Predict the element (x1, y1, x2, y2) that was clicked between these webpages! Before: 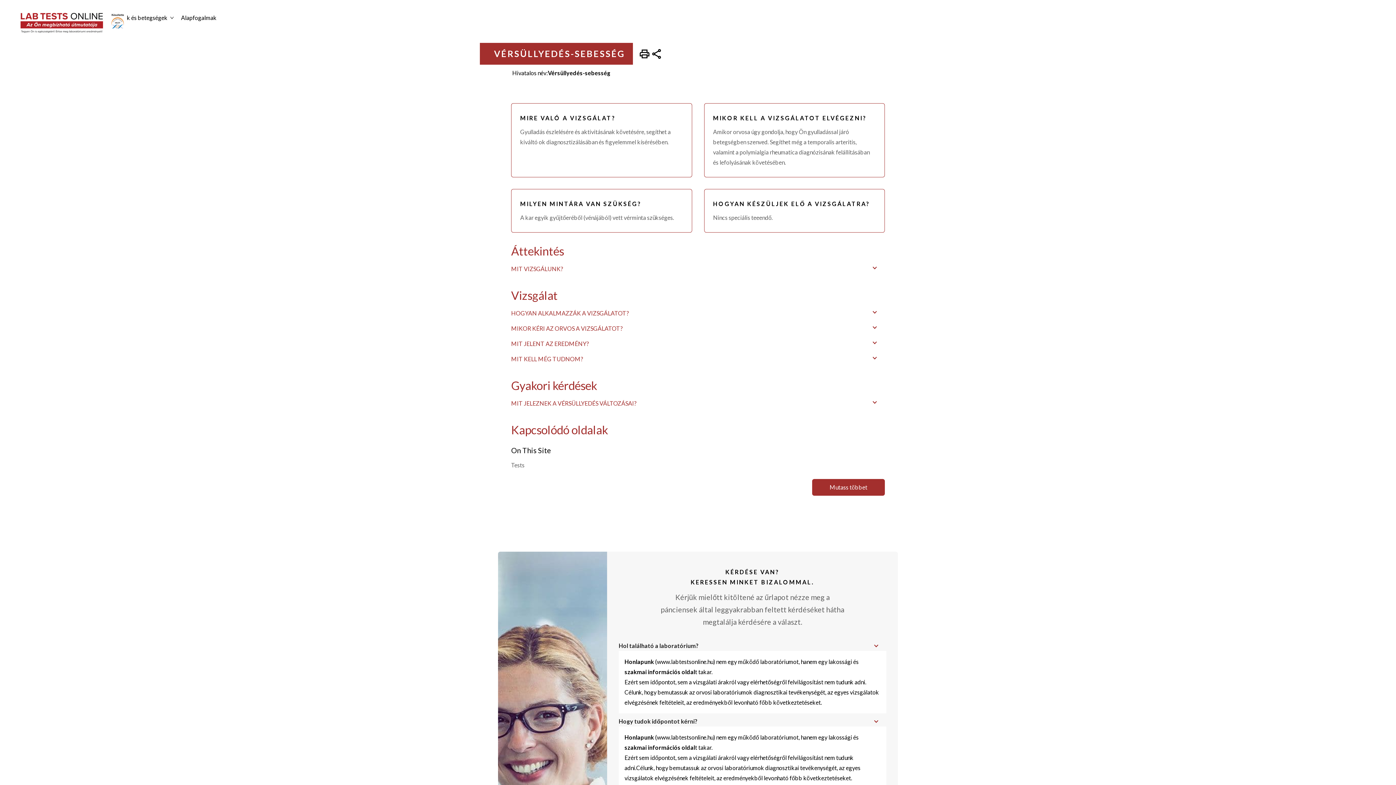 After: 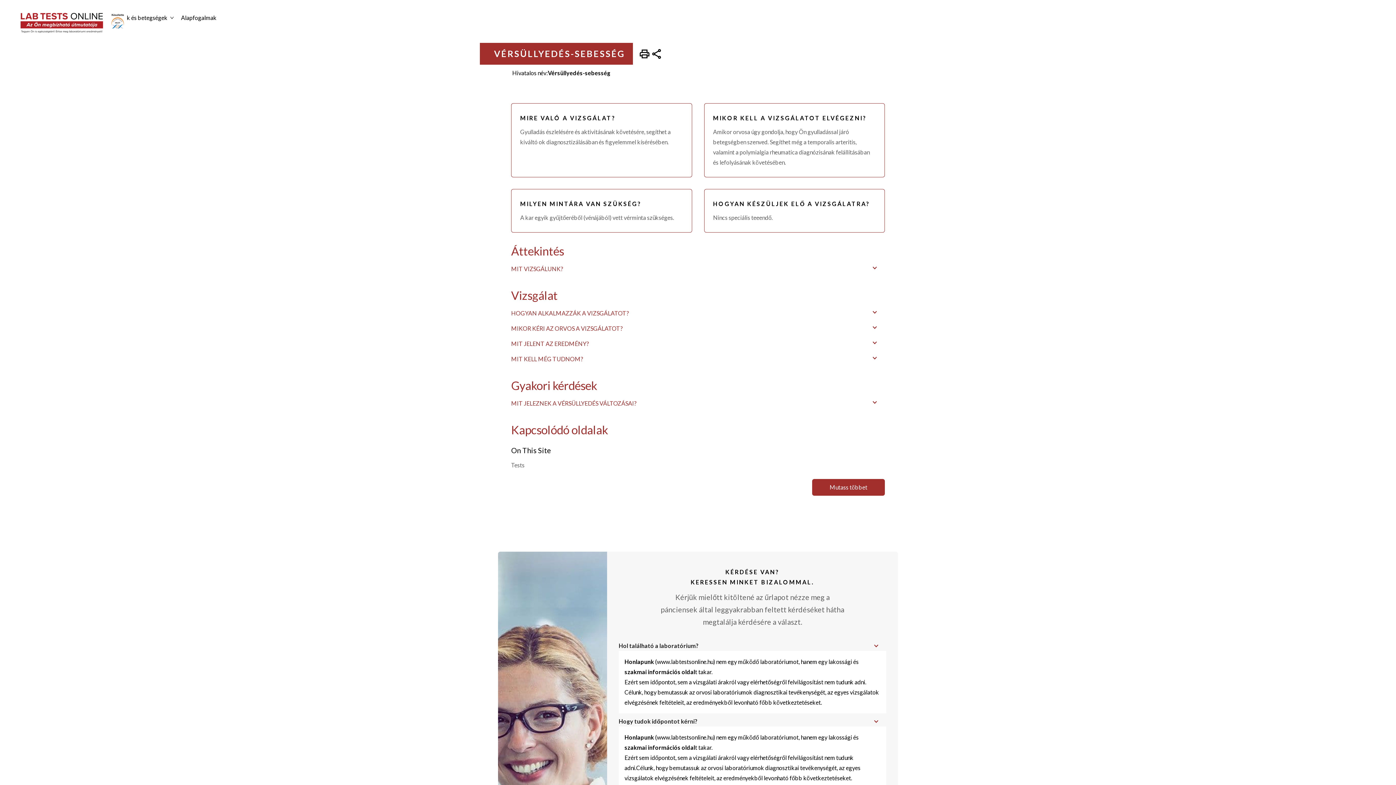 Action: bbox: (812, 479, 885, 496) label: Mutass többet